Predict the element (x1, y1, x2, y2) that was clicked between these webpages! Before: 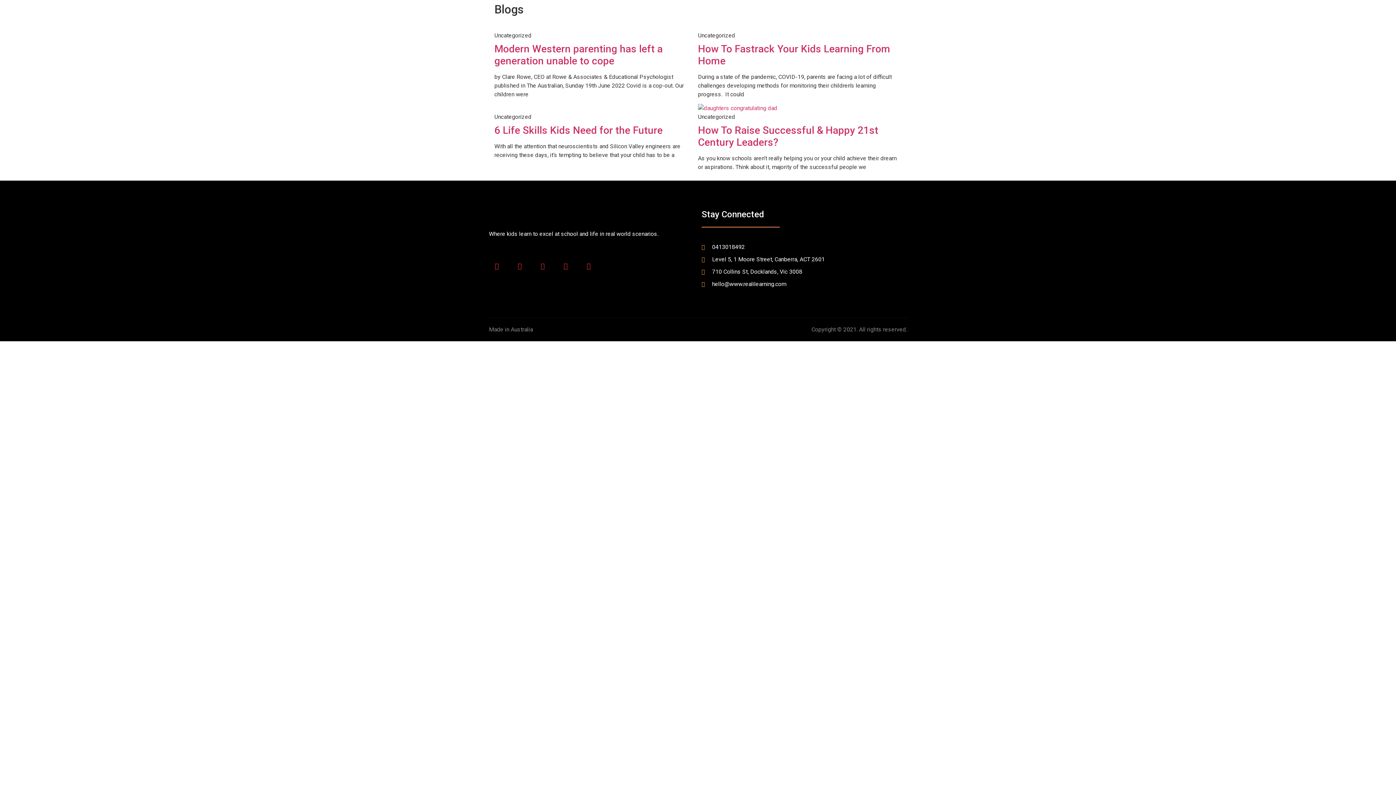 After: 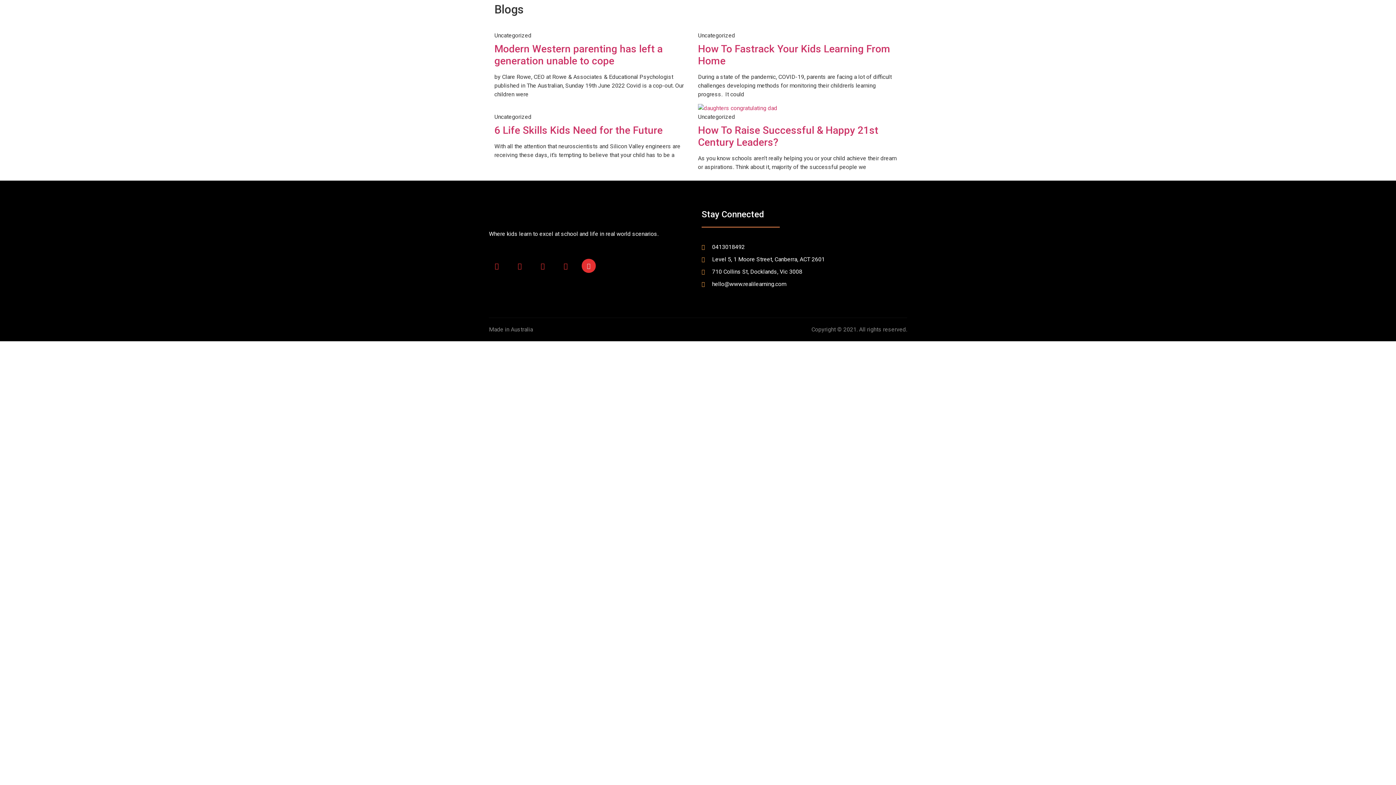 Action: label: Wordpress bbox: (581, 258, 596, 273)